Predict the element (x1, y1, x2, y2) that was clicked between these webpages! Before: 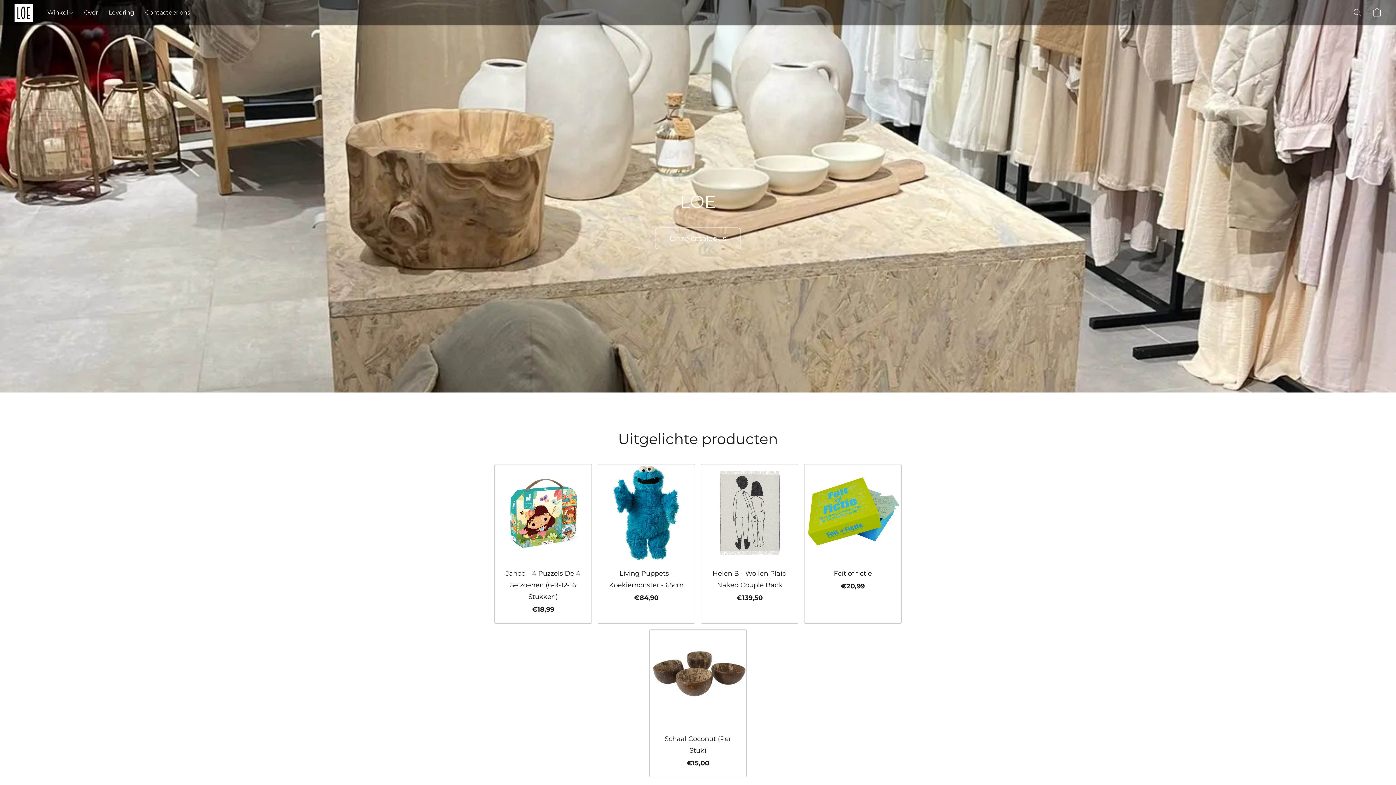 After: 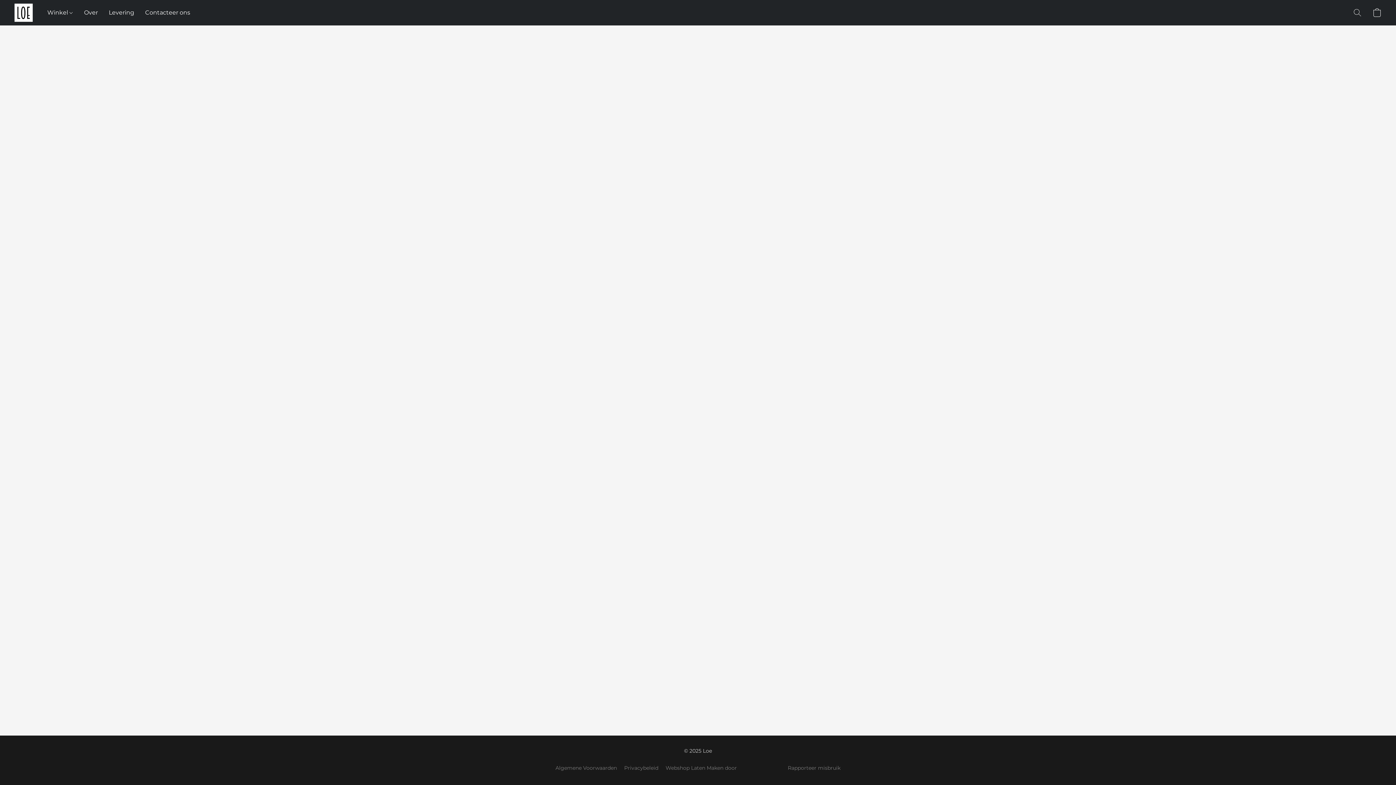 Action: label: Winkel bbox: (47, 5, 78, 19)